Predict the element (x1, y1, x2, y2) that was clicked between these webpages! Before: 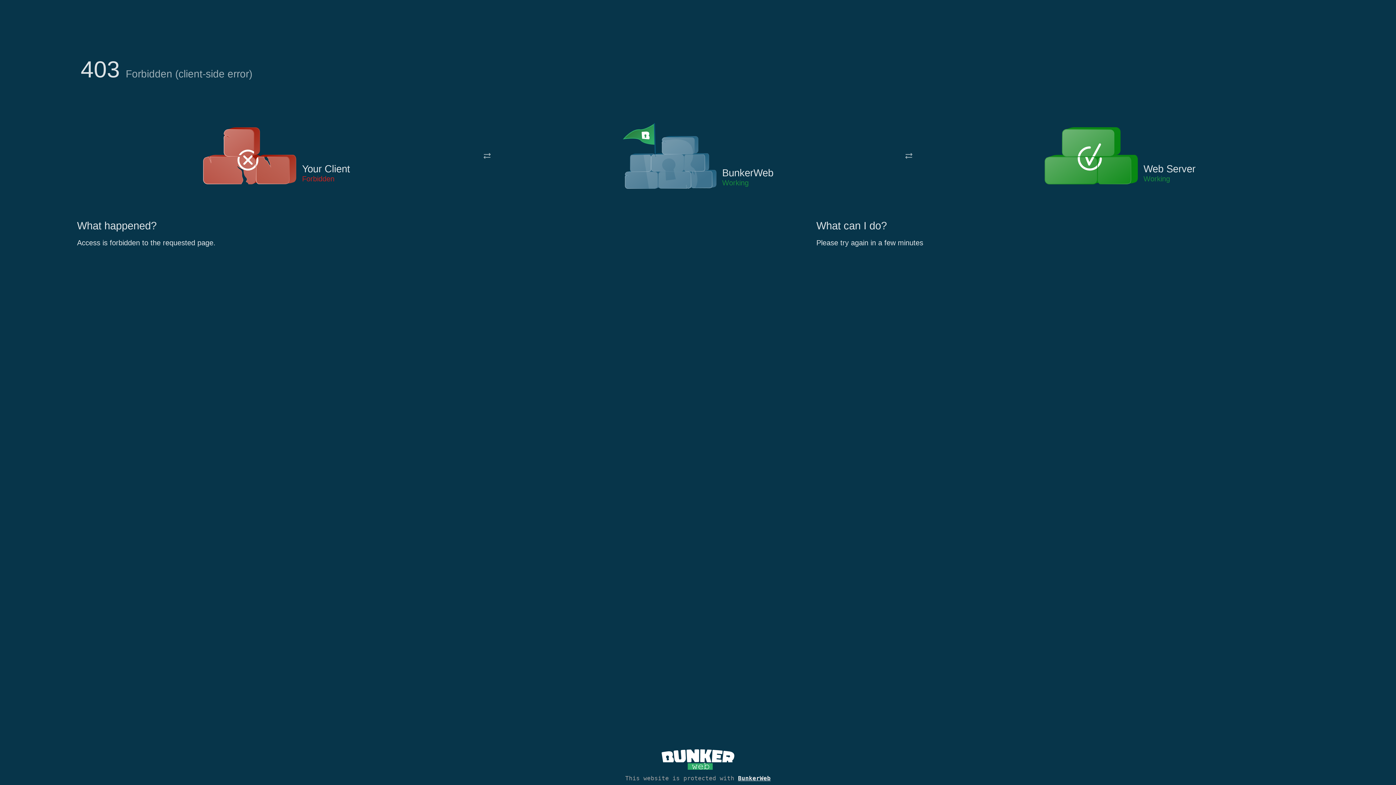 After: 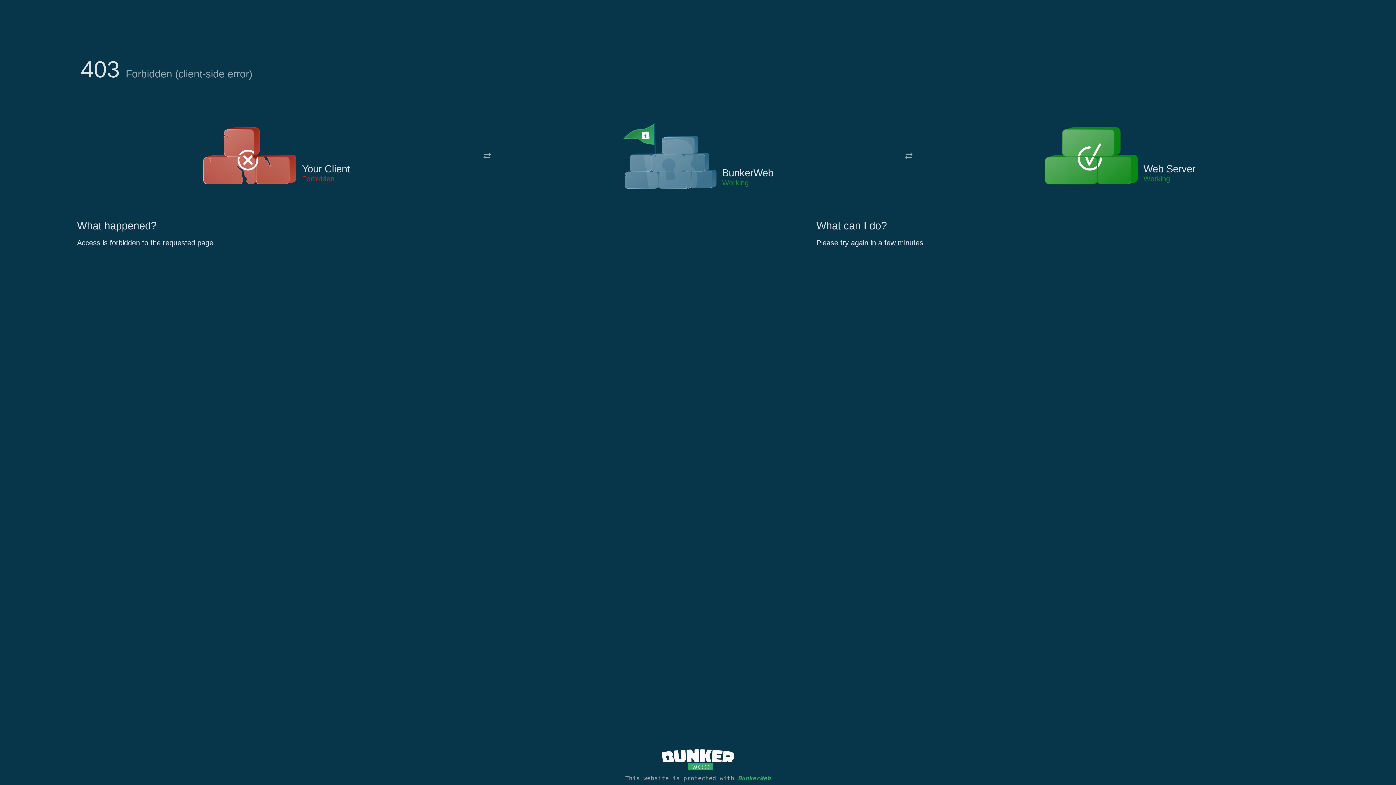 Action: bbox: (738, 775, 770, 782) label: BunkerWeb